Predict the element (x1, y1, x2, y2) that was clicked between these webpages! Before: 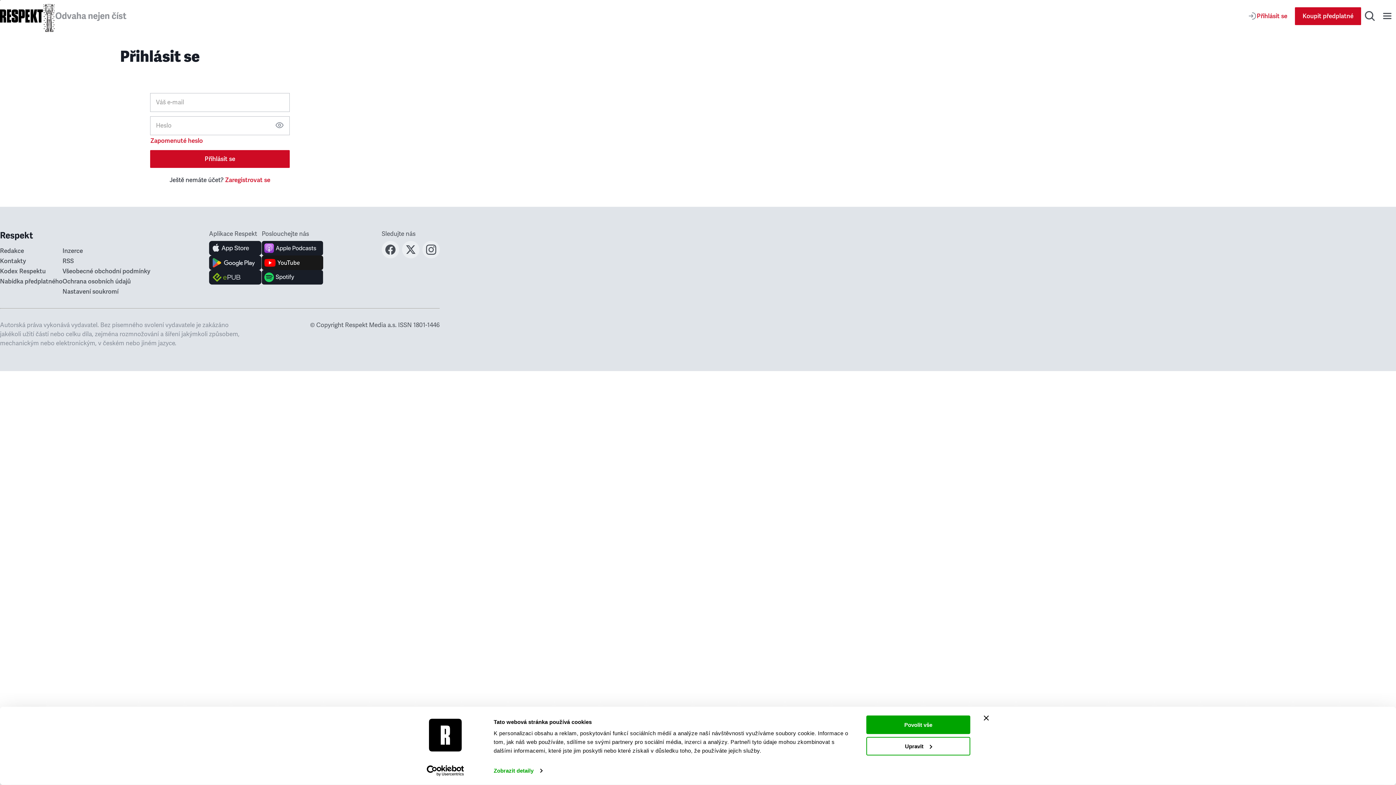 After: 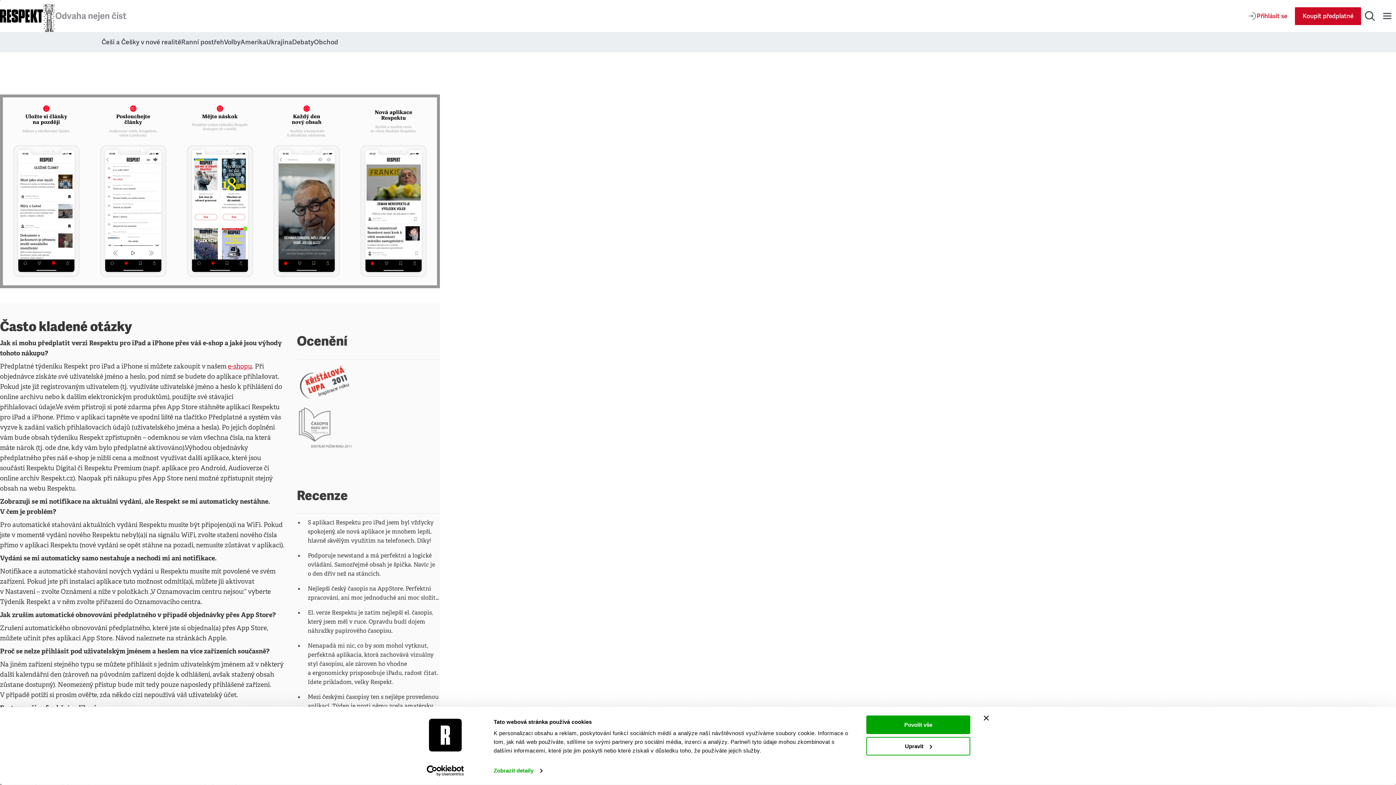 Action: bbox: (209, 241, 261, 255)